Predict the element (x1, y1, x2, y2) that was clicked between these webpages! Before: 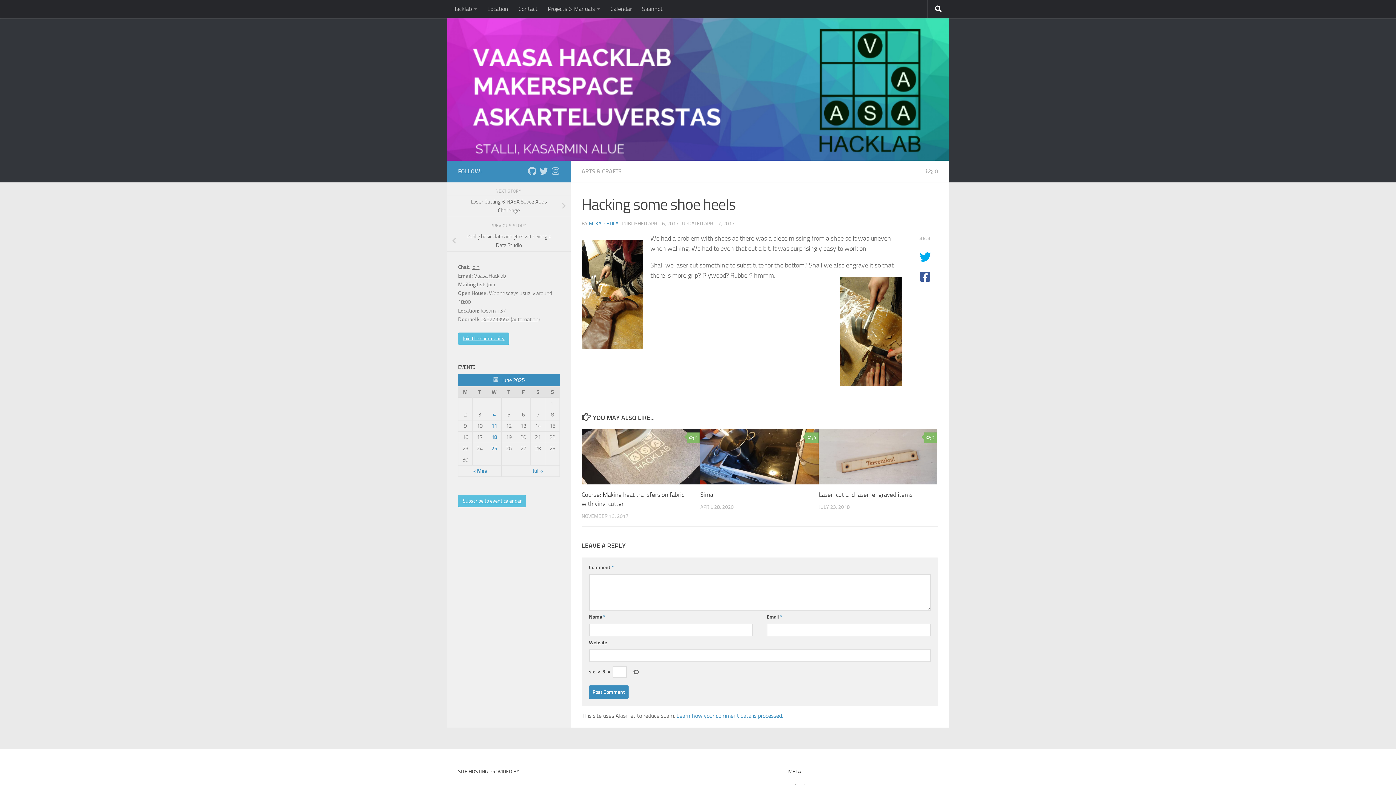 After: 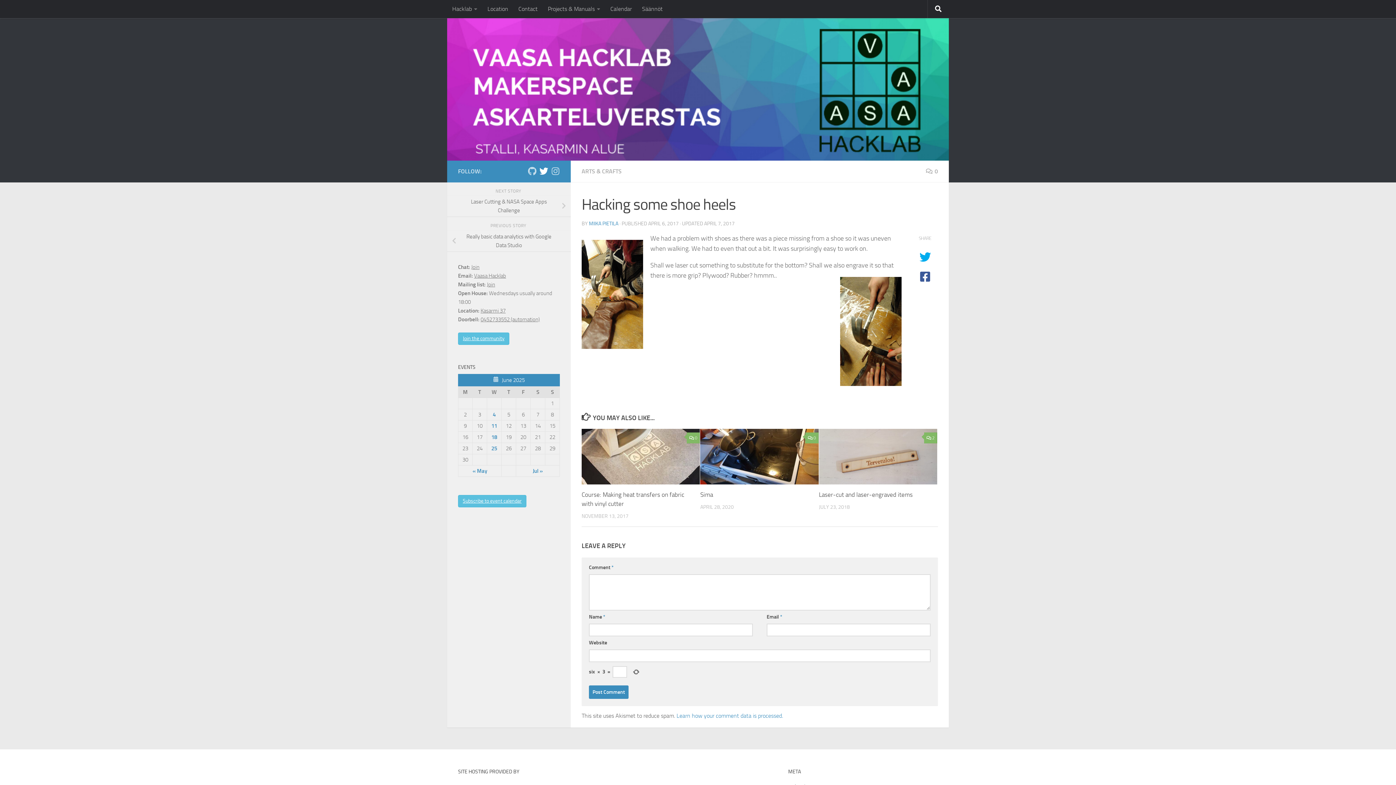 Action: label: Follow us on Twitter bbox: (539, 166, 548, 175)